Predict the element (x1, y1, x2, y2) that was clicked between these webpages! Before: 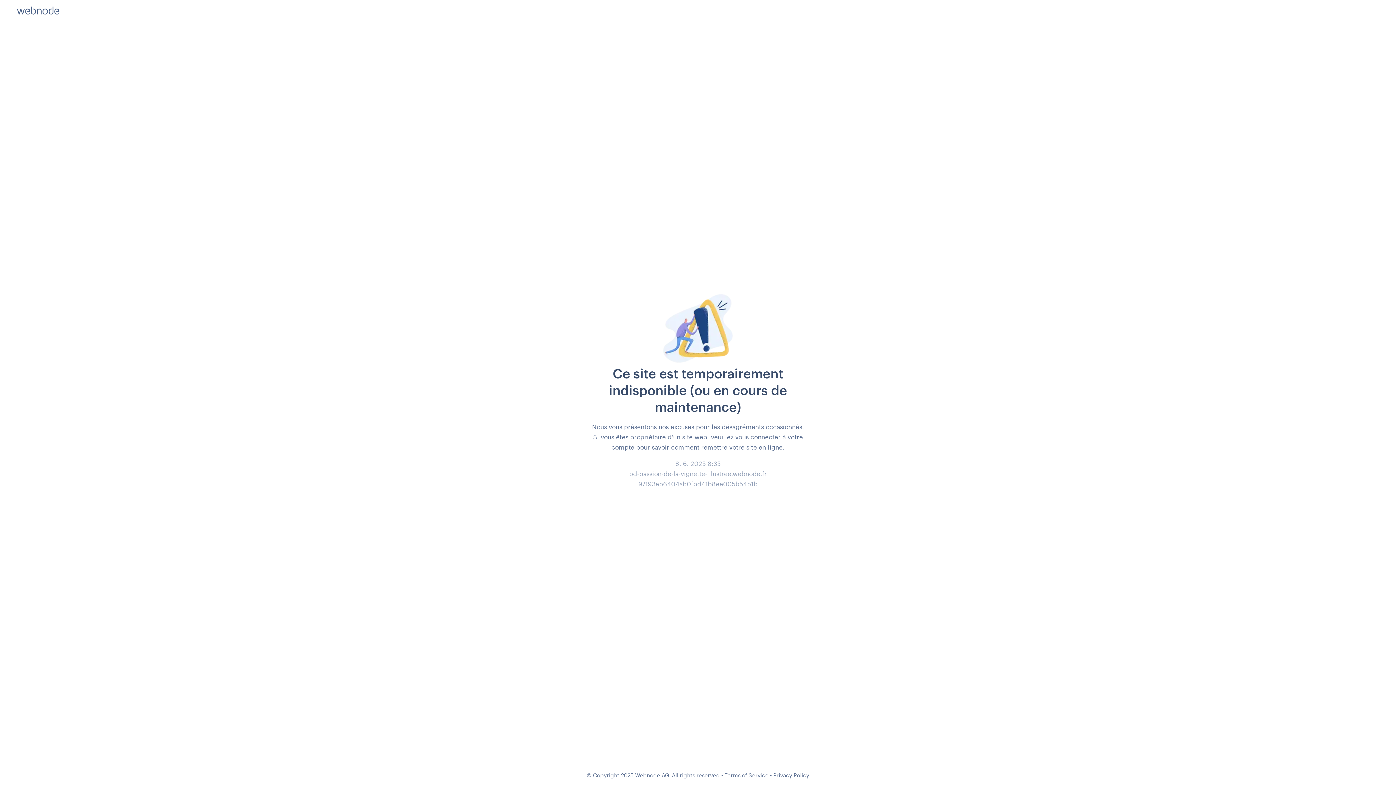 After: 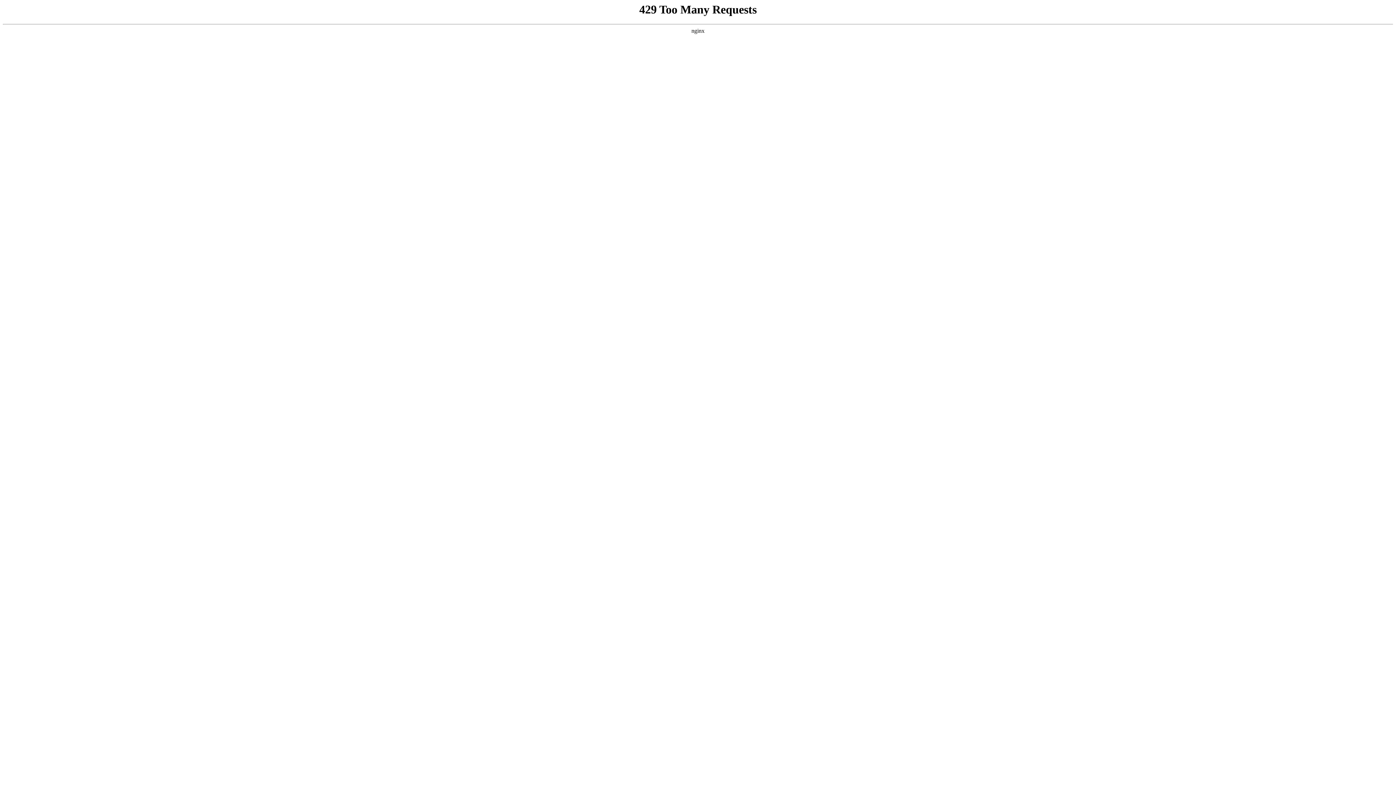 Action: bbox: (773, 772, 809, 778) label: Privacy Policy